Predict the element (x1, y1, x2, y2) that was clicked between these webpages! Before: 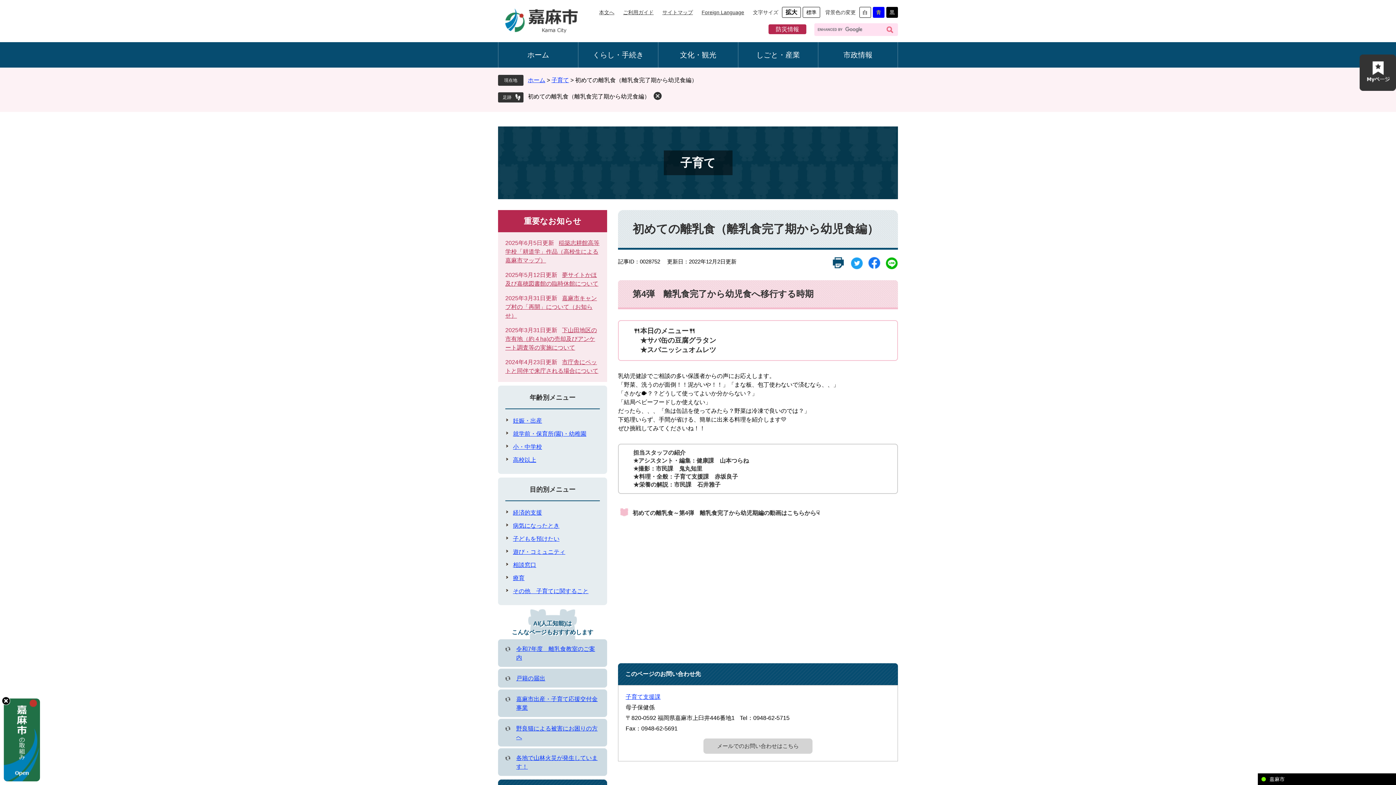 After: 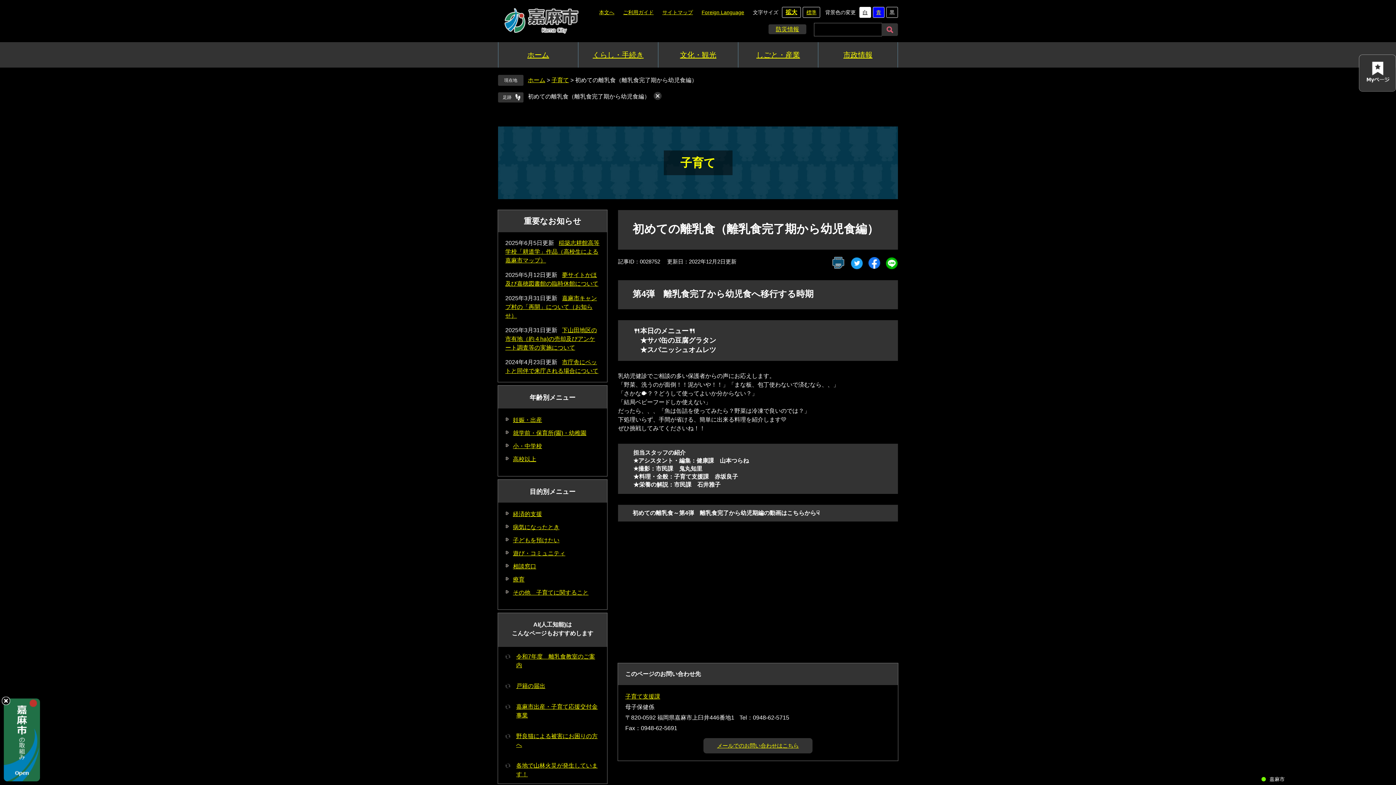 Action: bbox: (886, 6, 898, 17) label: 黒